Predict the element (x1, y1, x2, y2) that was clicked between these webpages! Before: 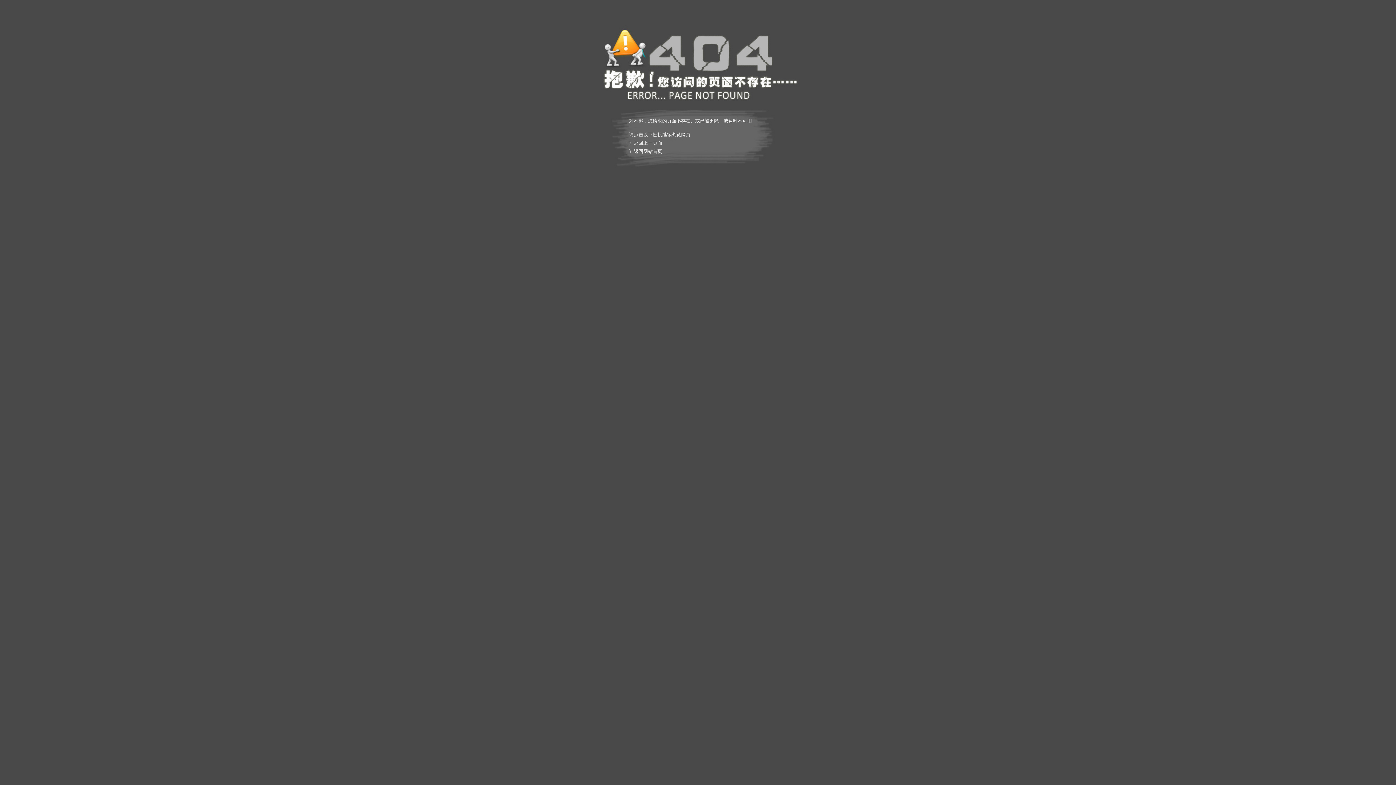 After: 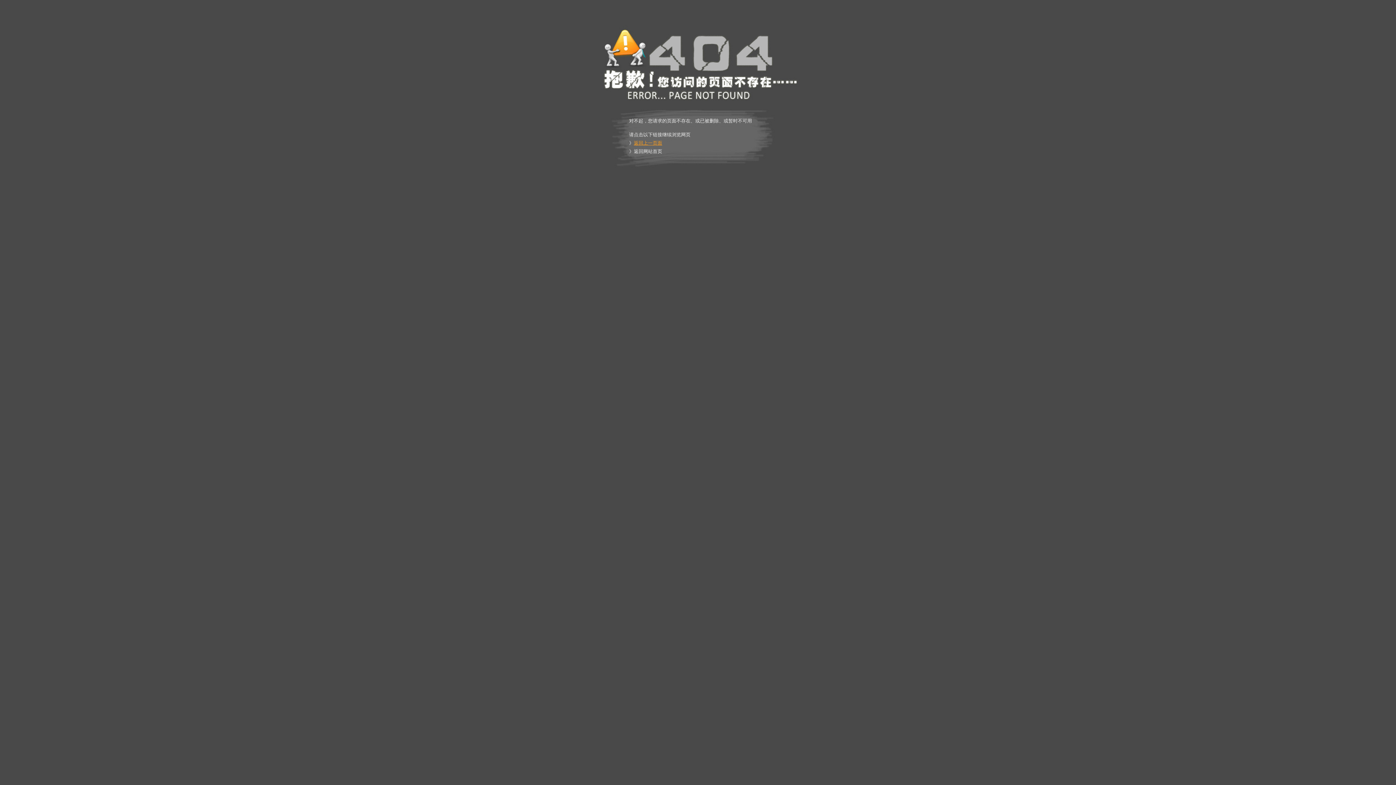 Action: label: 返回上一页面 bbox: (634, 140, 662, 145)